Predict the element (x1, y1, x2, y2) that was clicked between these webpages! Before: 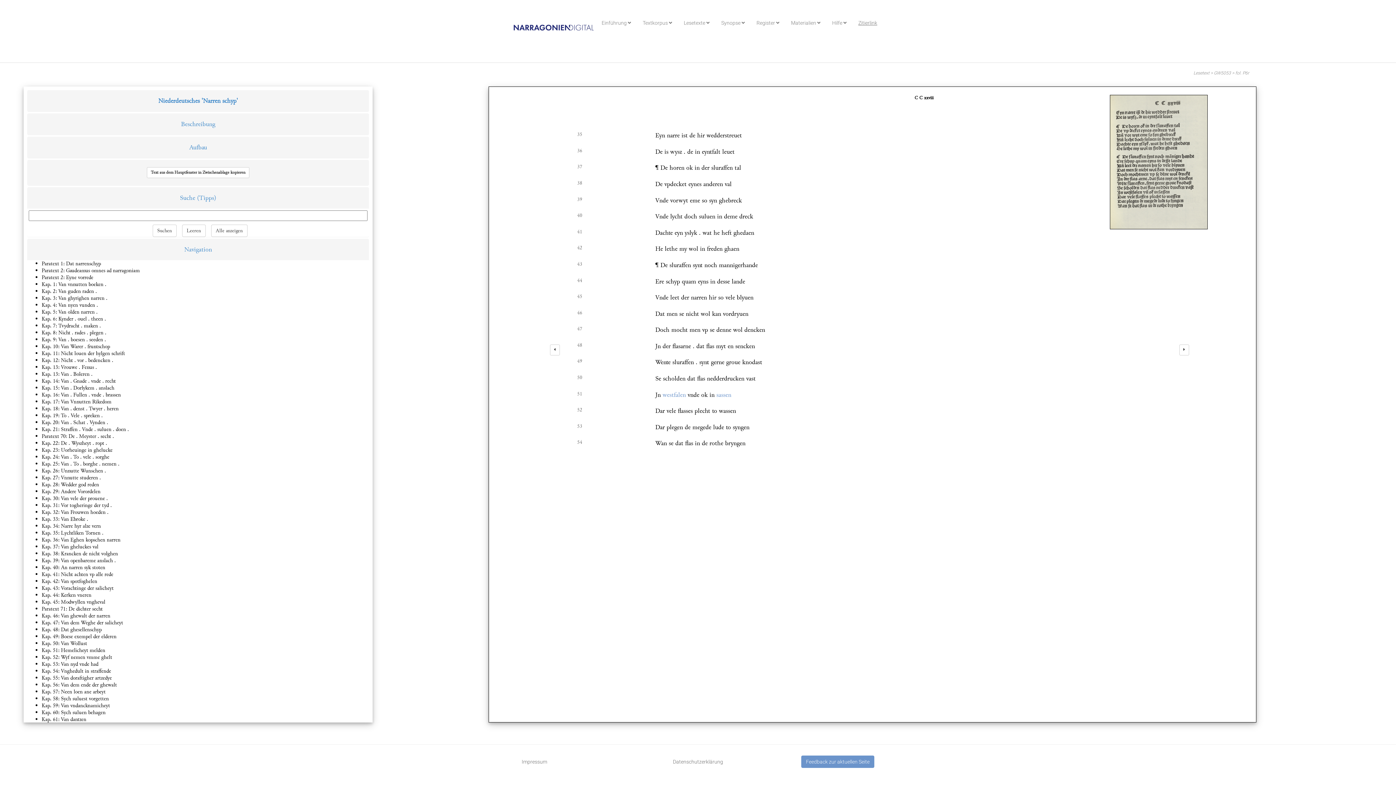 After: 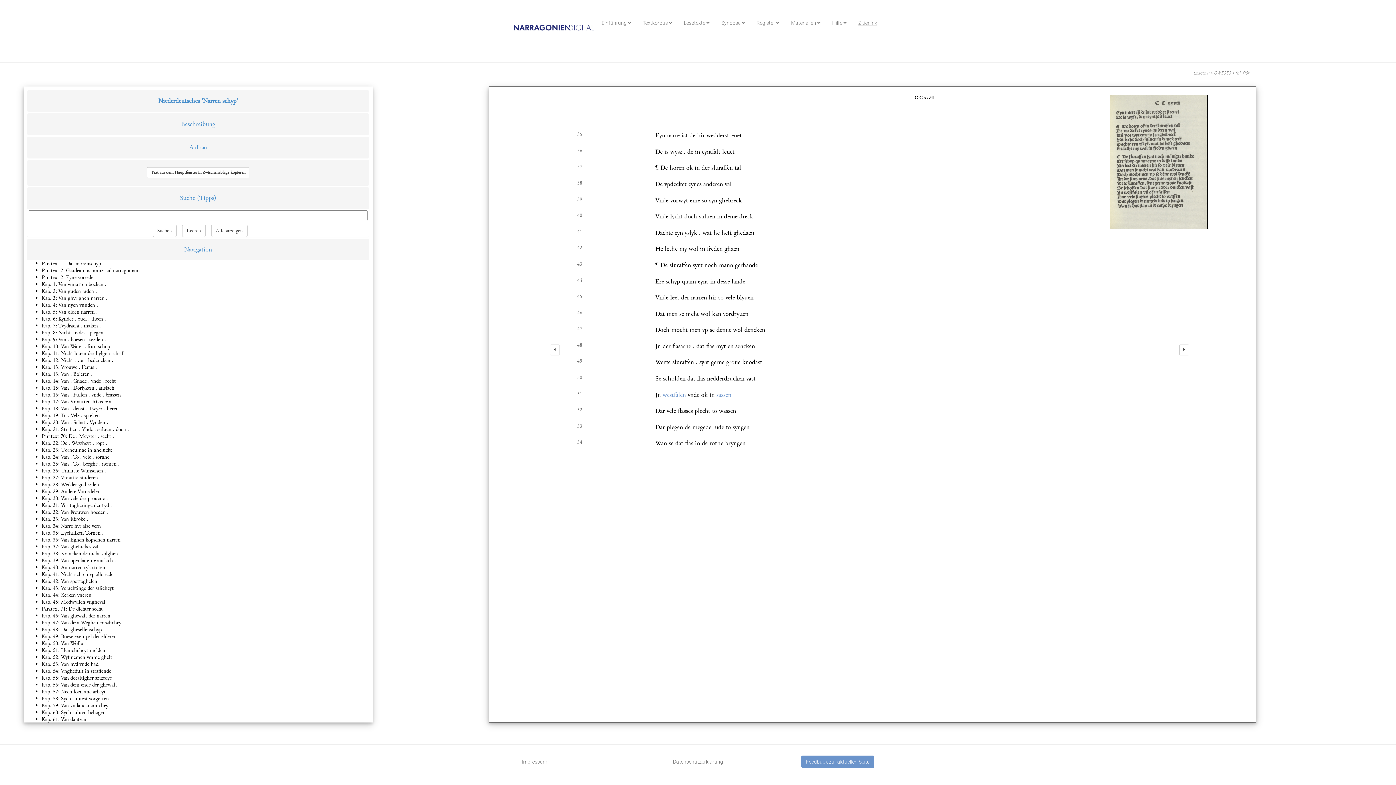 Action: bbox: (577, 179, 582, 186) label: 38